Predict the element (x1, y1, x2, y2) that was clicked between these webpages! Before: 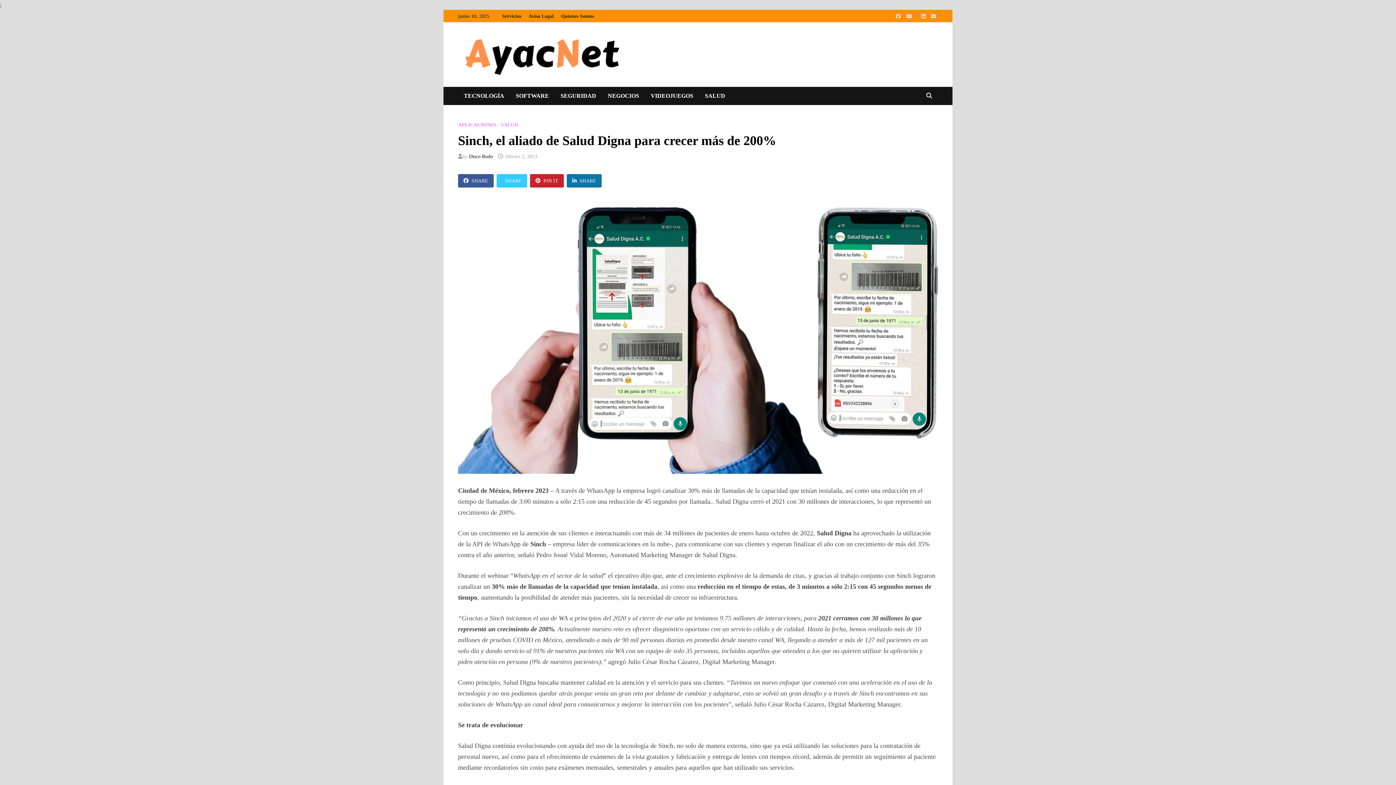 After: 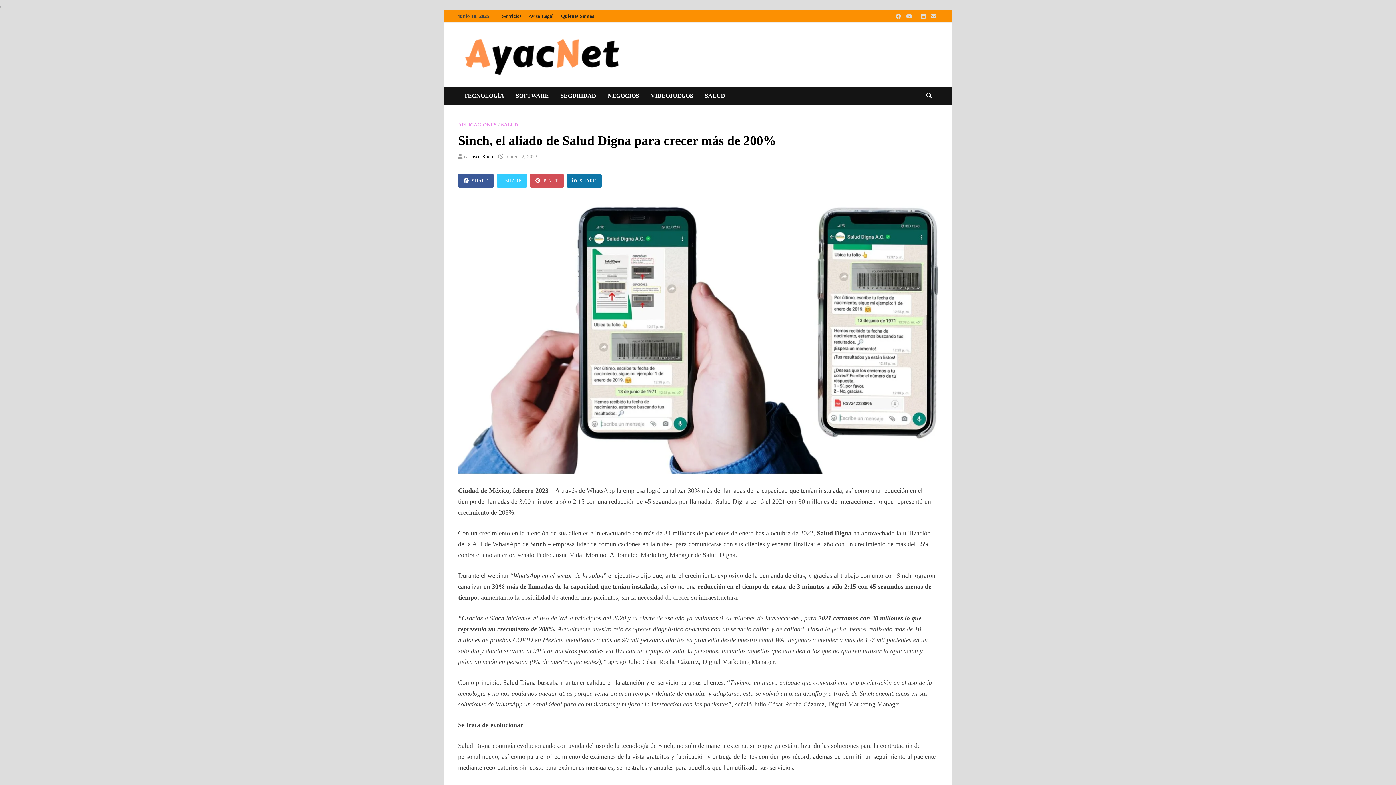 Action: bbox: (530, 174, 564, 187) label: PIN IT